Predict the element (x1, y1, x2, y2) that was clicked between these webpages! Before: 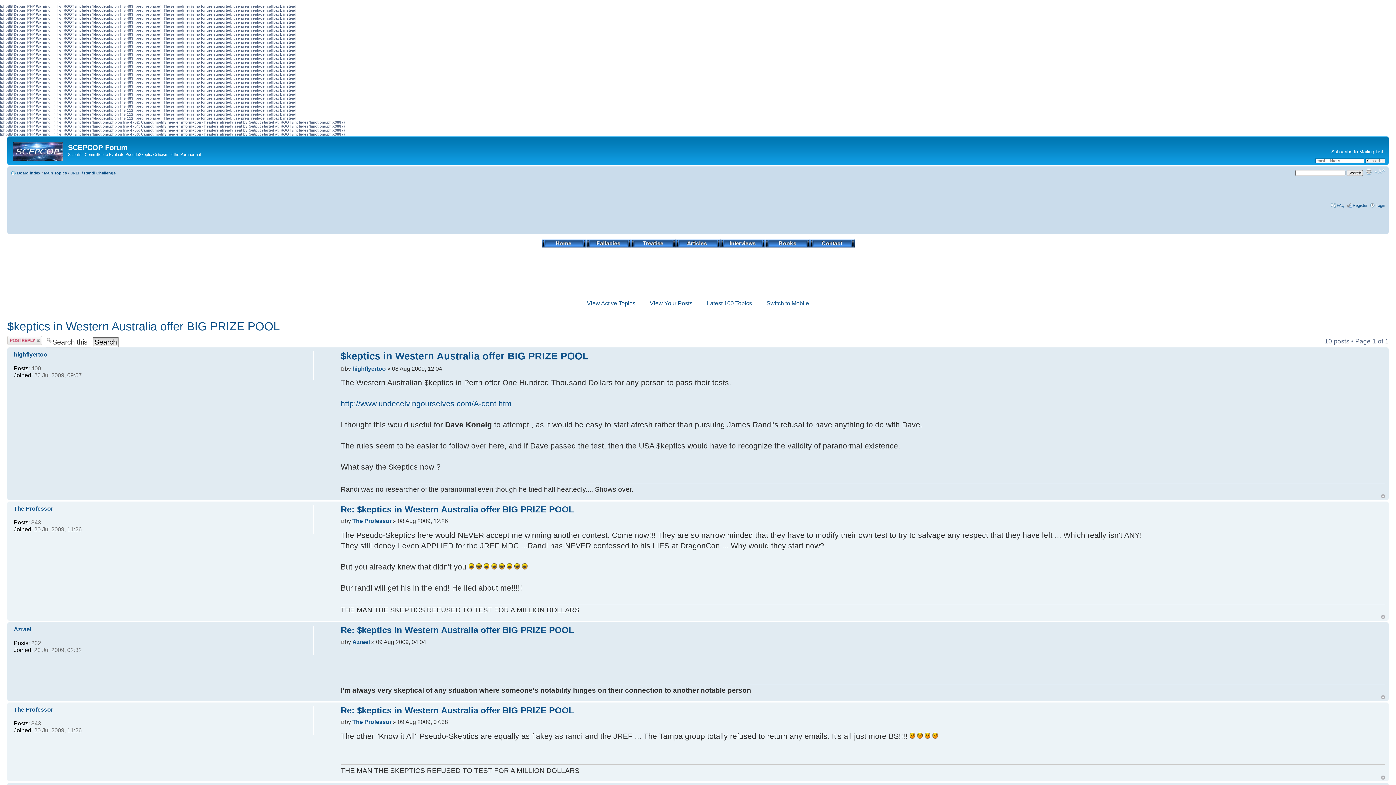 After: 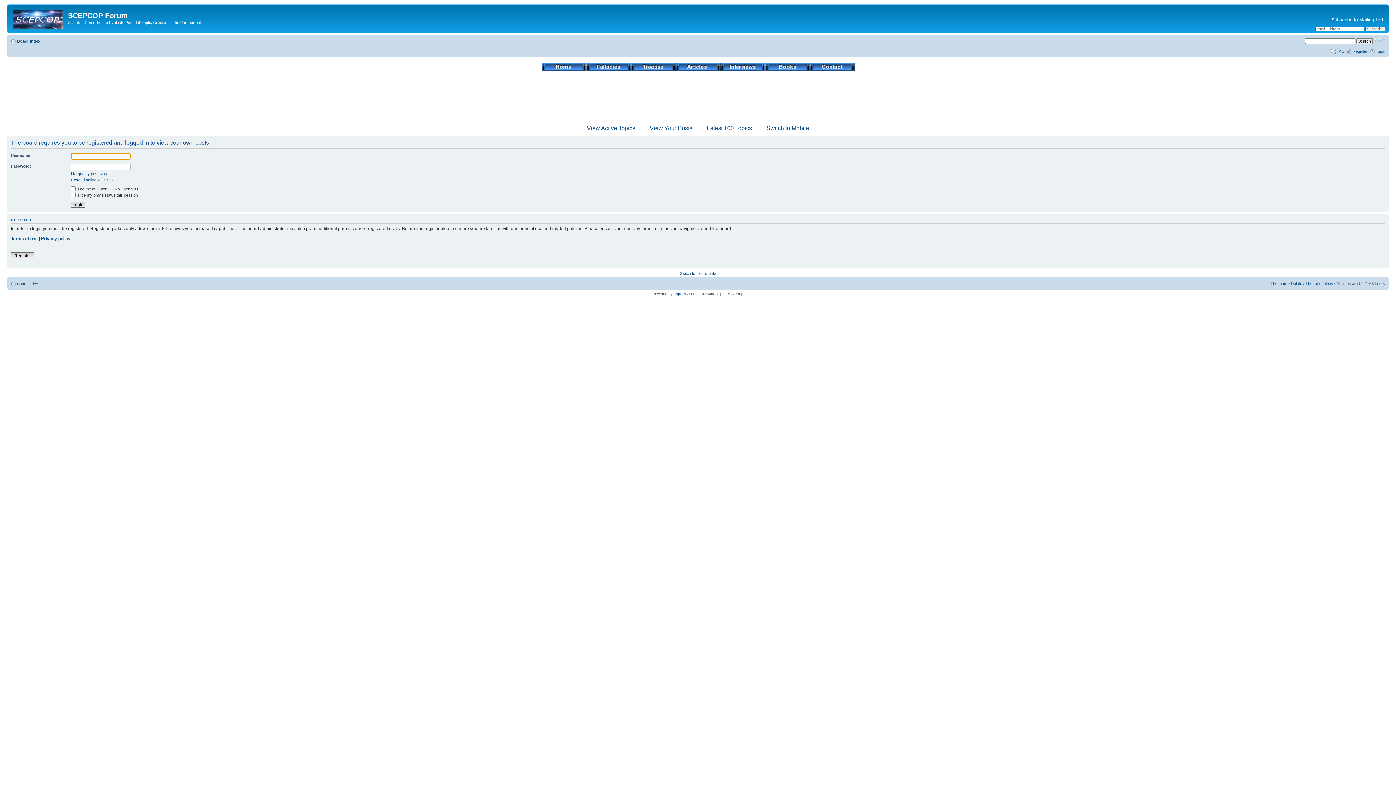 Action: label: View Your Posts bbox: (650, 300, 692, 306)